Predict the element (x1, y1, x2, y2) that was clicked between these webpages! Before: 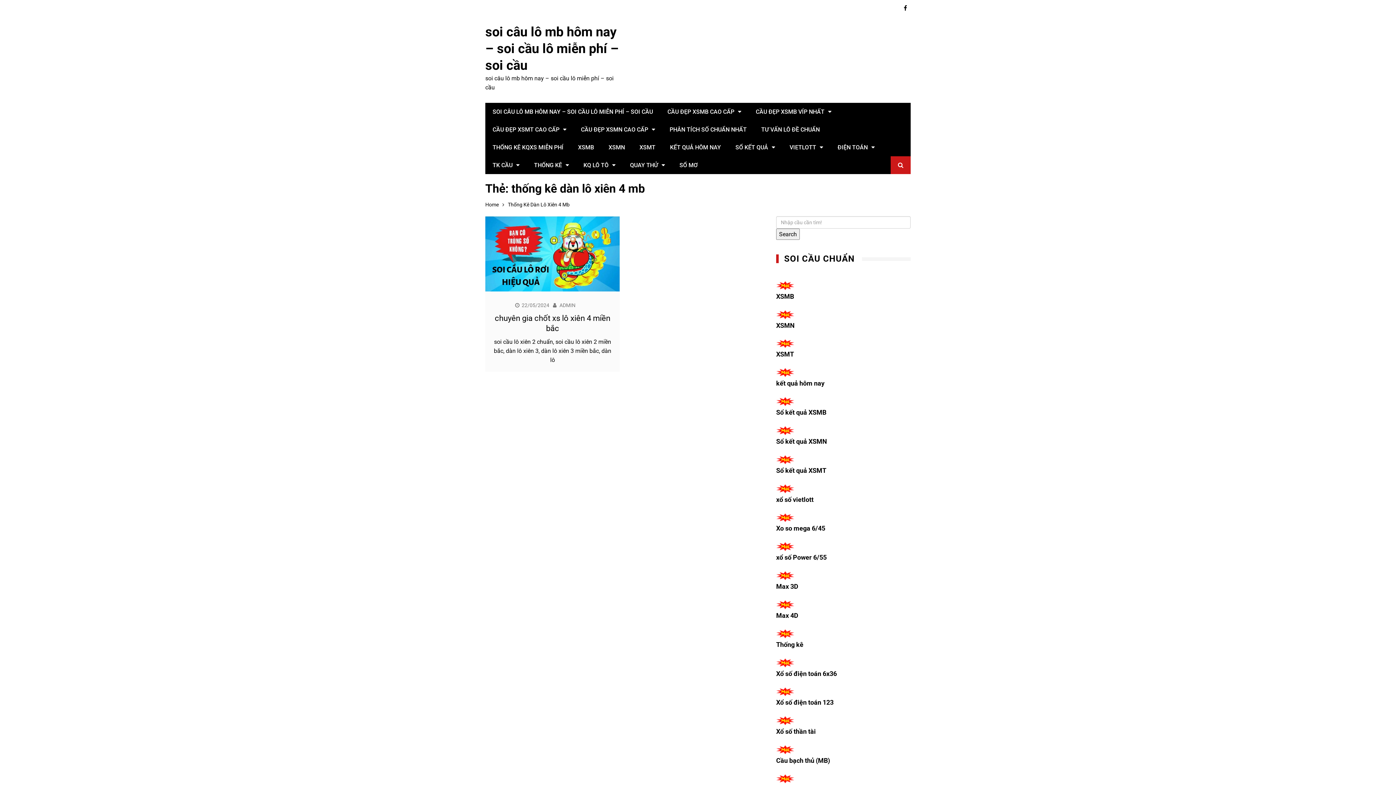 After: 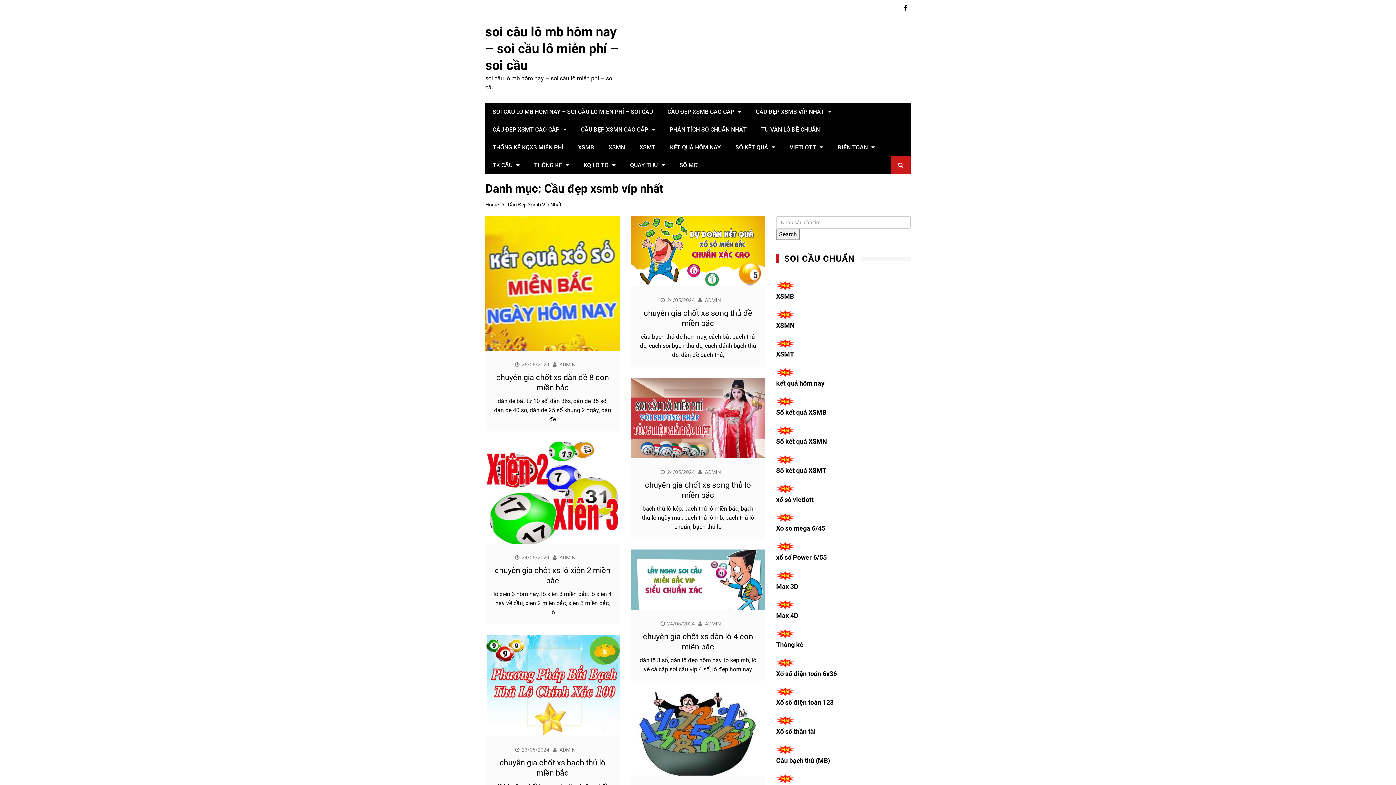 Action: label: CẦU ĐẸP XSMB VÍP NHẤT bbox: (748, 102, 838, 120)